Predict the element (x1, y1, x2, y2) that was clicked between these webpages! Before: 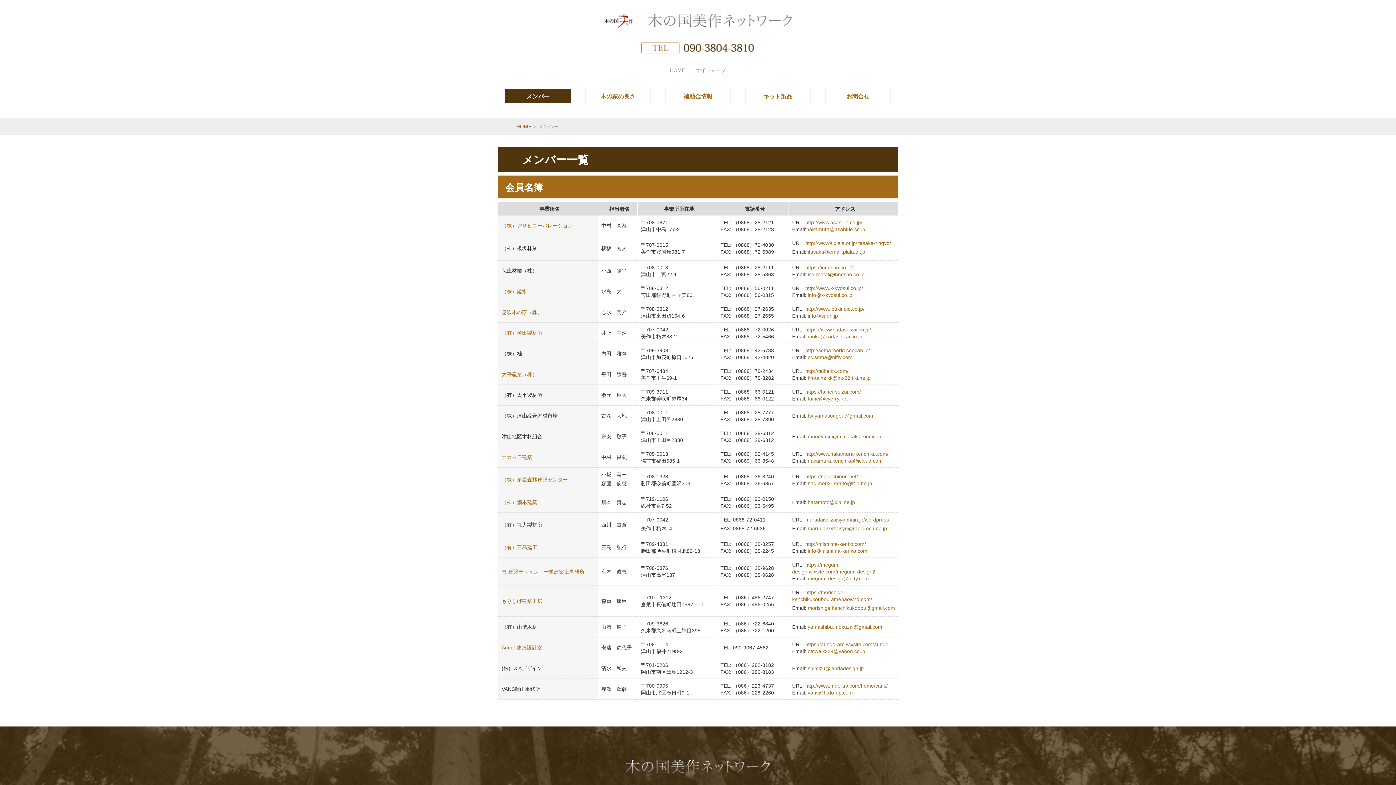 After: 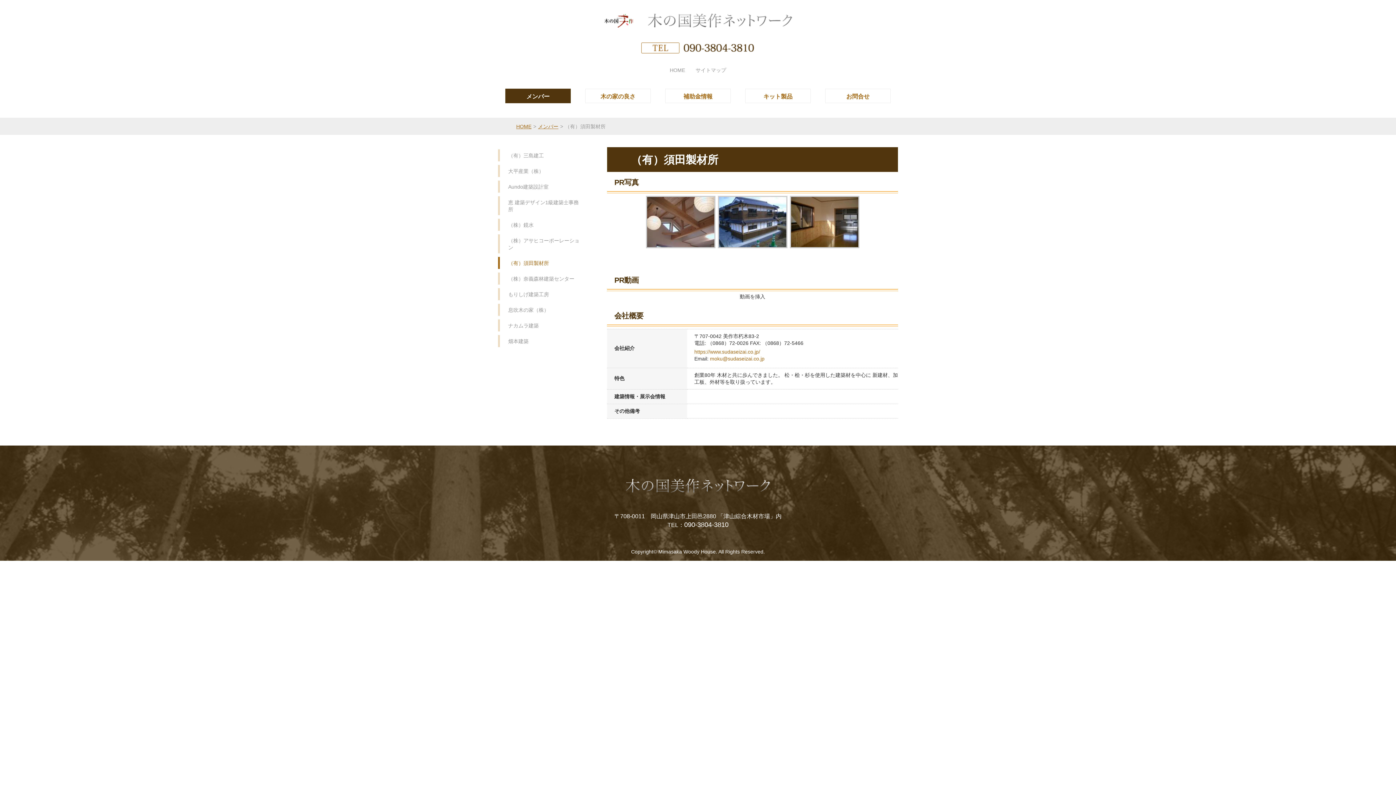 Action: bbox: (501, 330, 542, 336) label: （有）須田製材所